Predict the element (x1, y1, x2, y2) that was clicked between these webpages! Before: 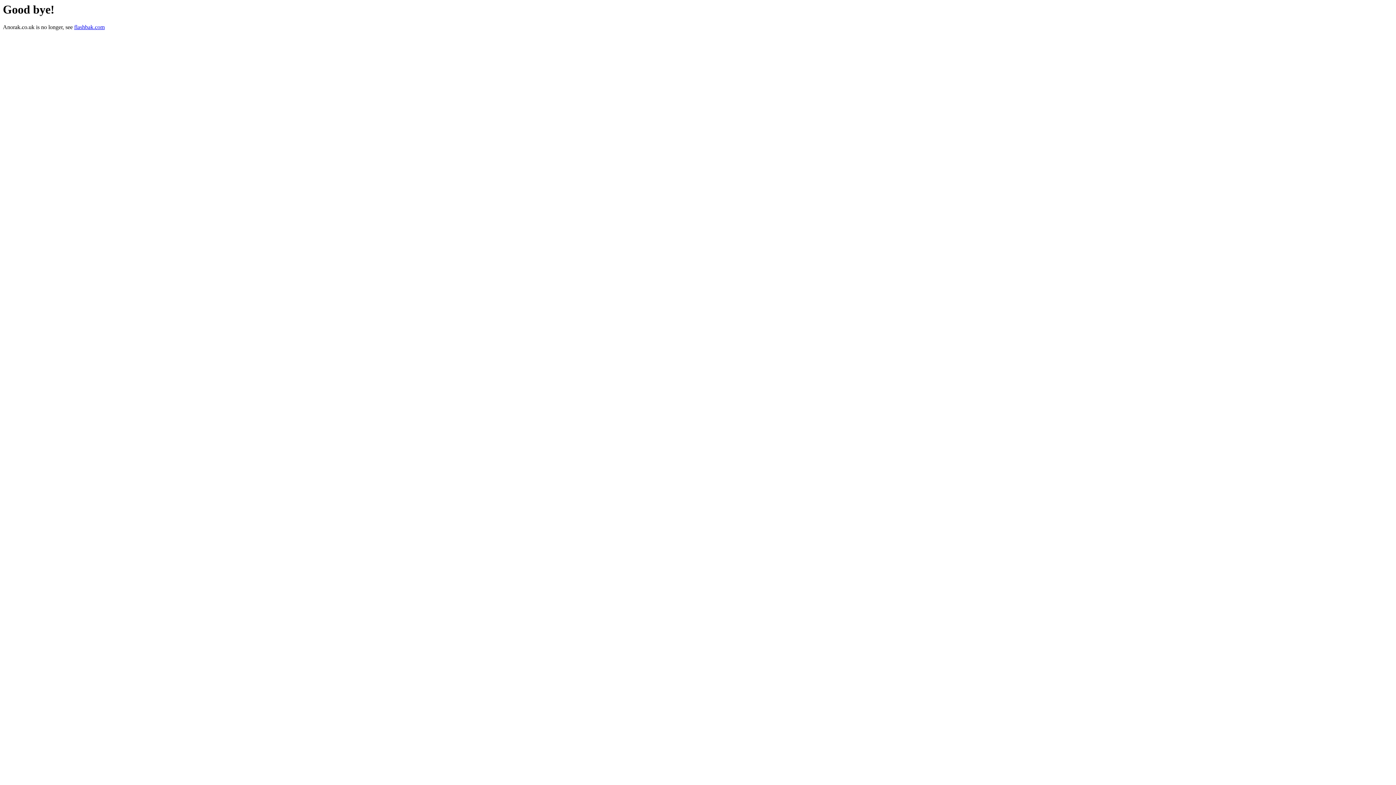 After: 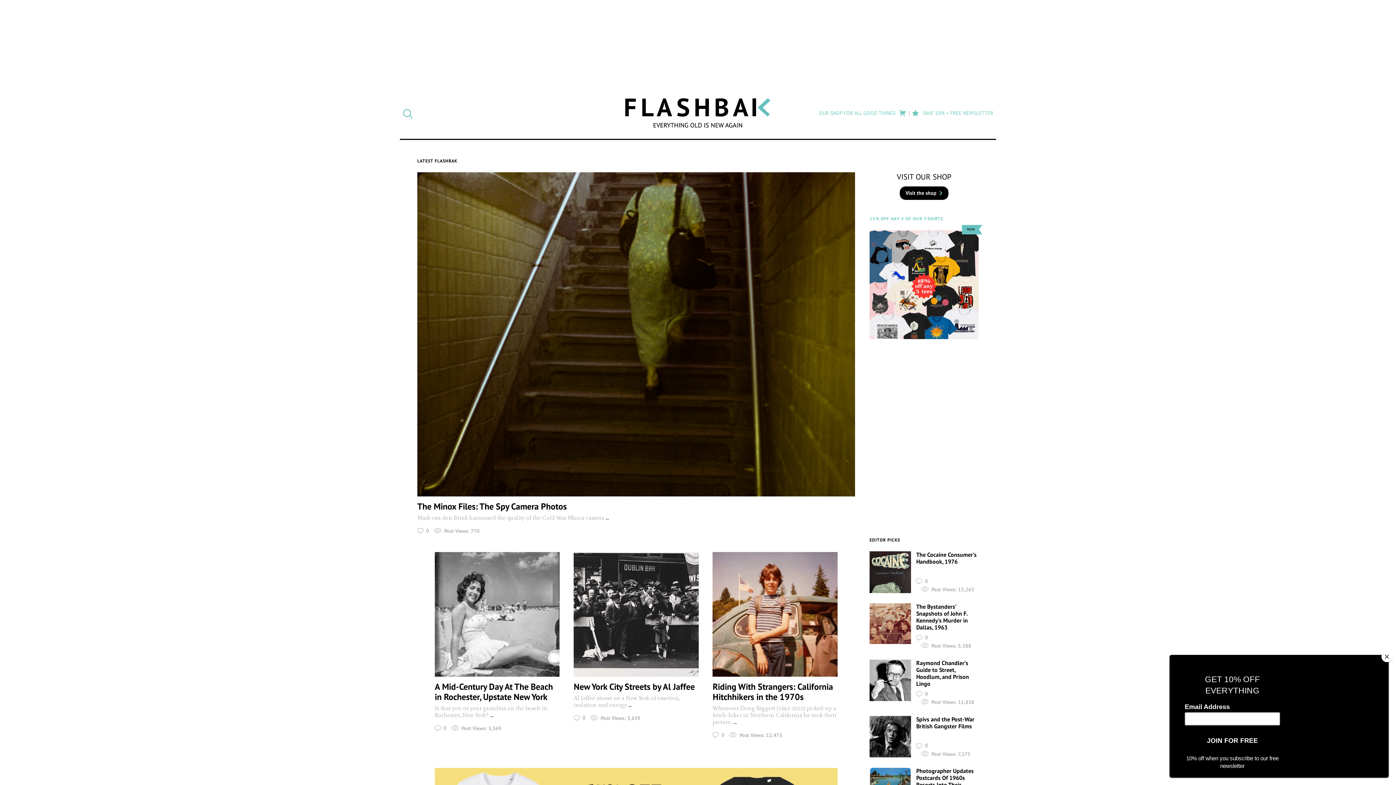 Action: label: flashbak.com bbox: (74, 24, 104, 30)